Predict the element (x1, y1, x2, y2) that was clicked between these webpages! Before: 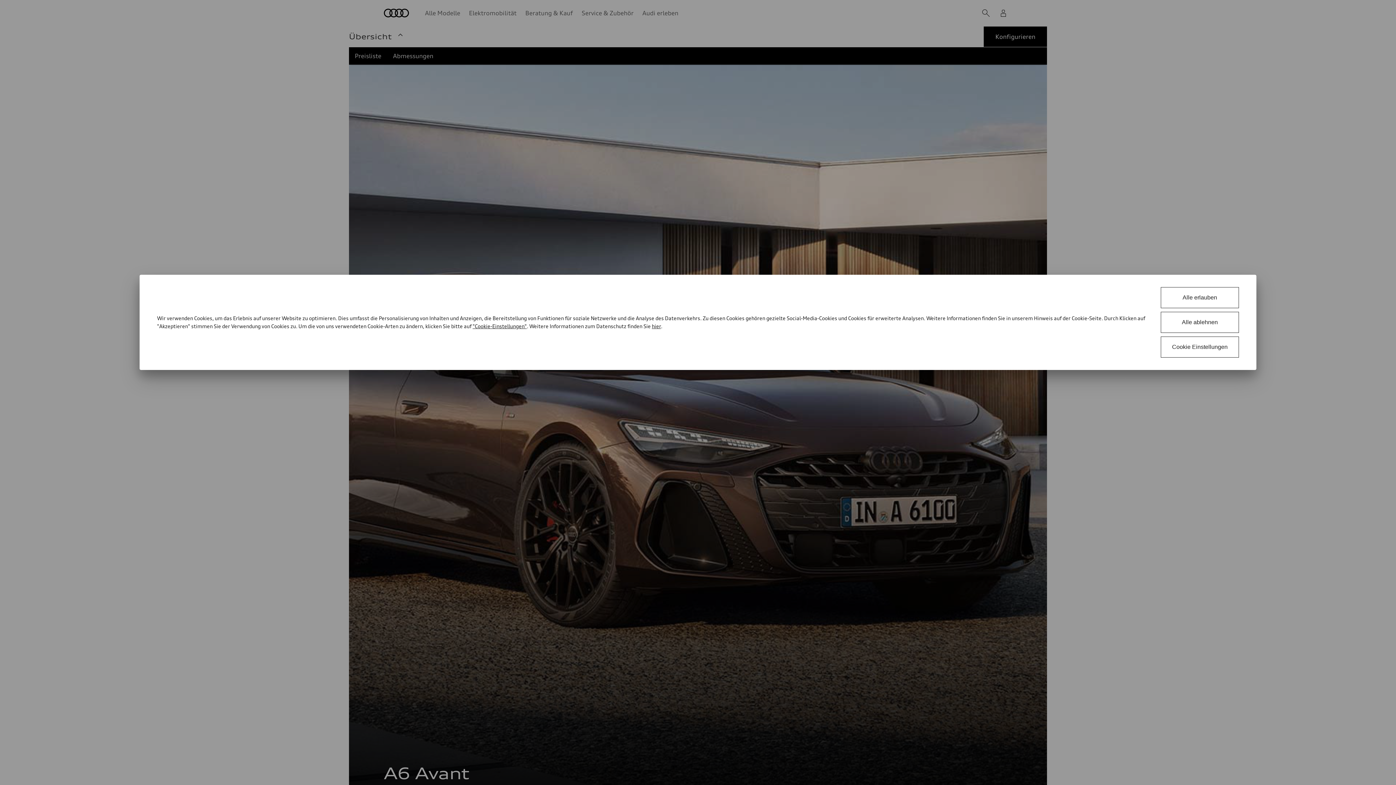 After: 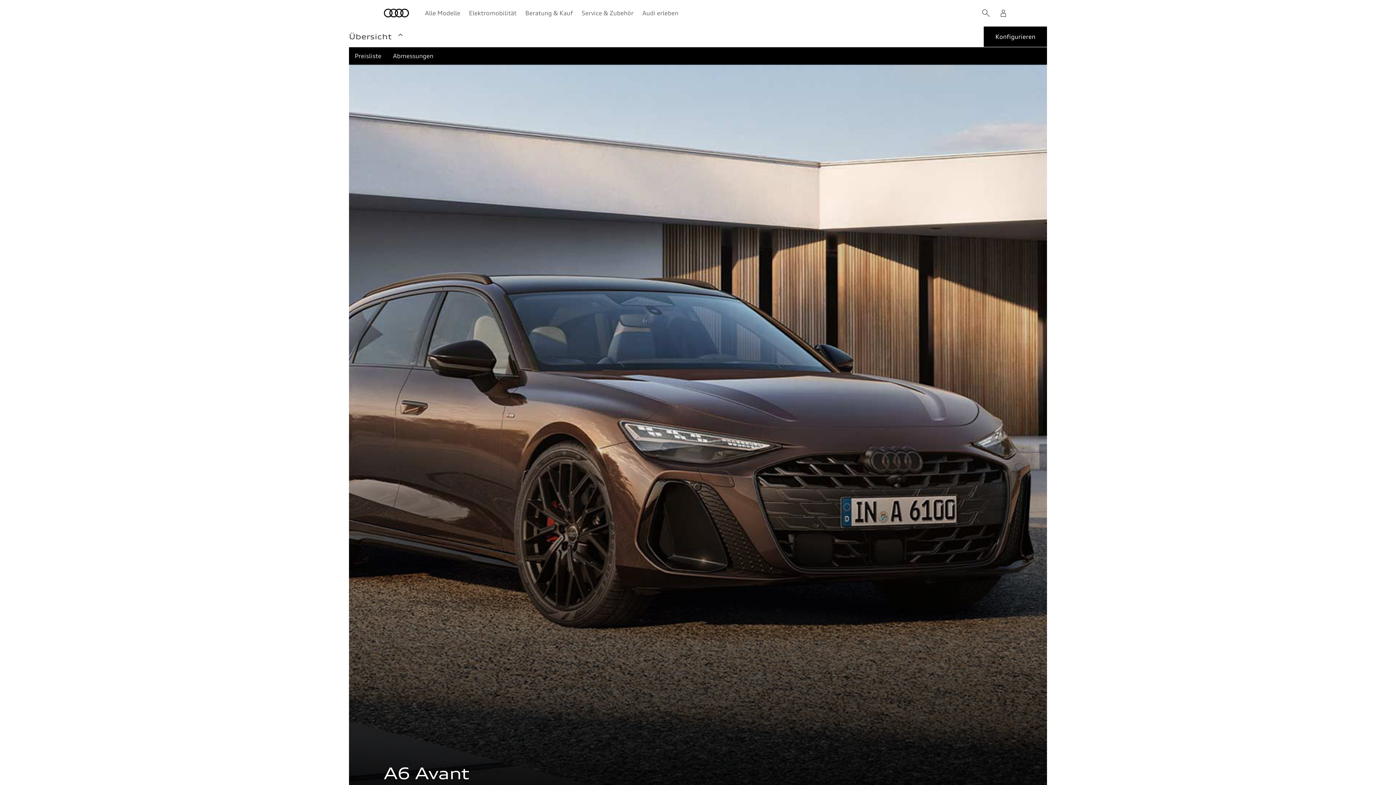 Action: label: Alle erlauben bbox: (1161, 287, 1239, 308)